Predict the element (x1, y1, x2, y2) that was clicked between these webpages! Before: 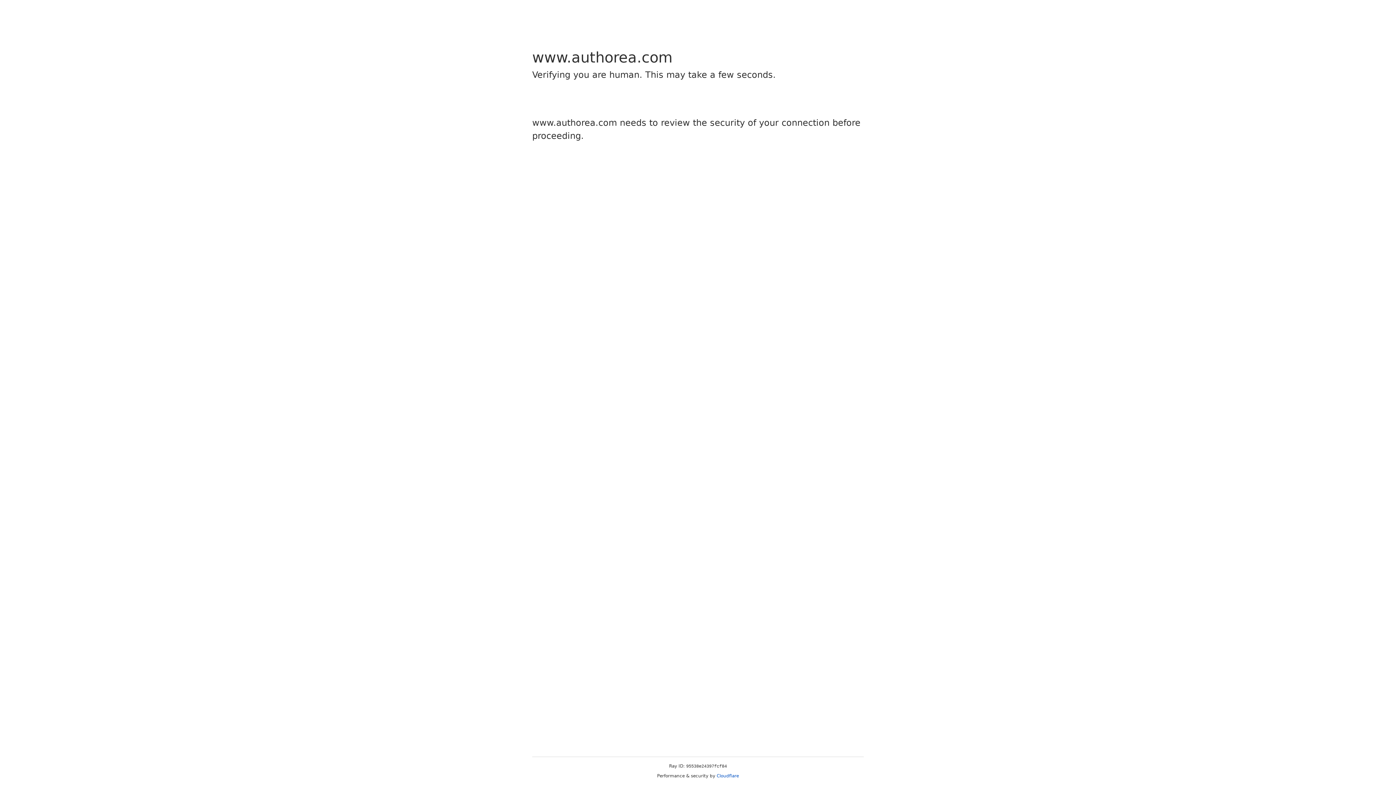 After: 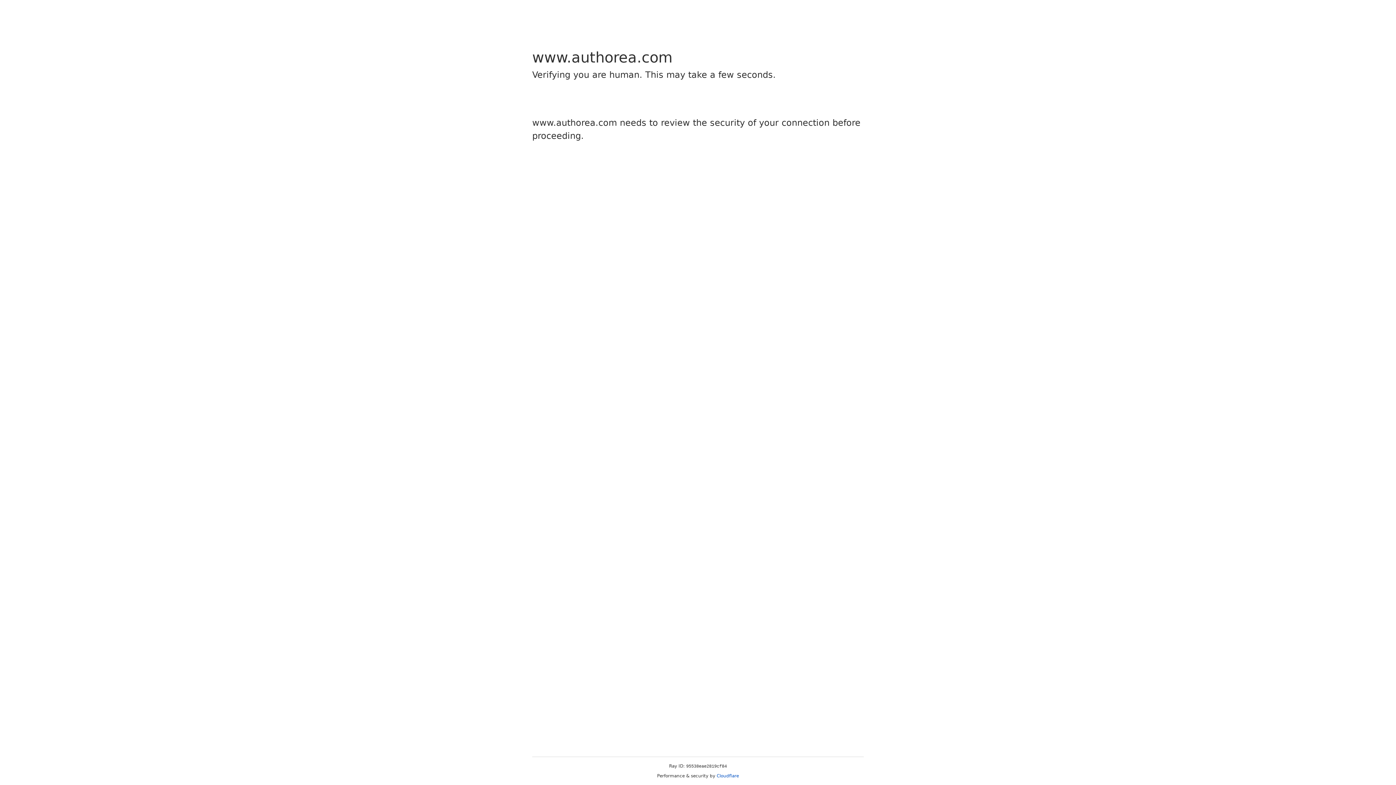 Action: label: Cloudflare bbox: (716, 773, 739, 778)